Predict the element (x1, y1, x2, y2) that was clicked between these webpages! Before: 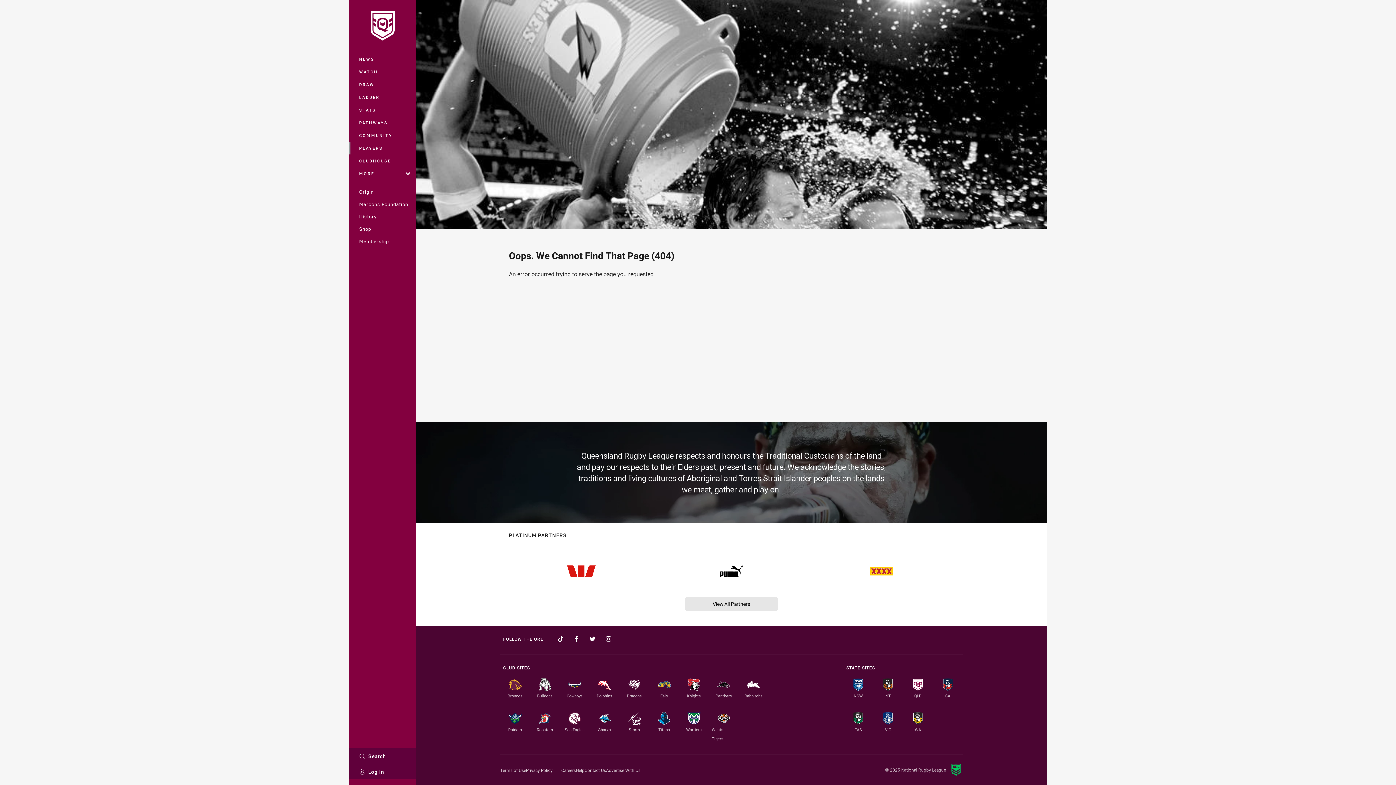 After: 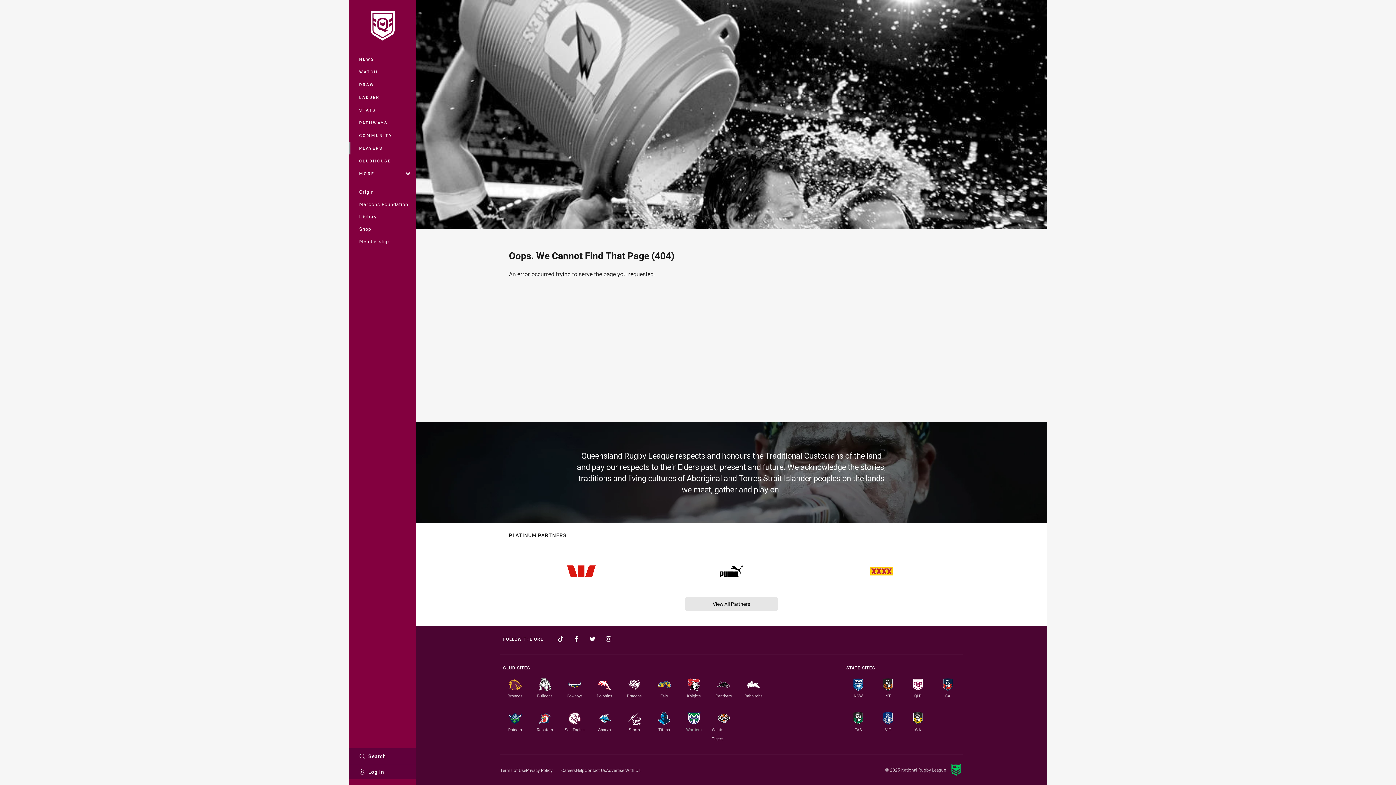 Action: label: Warriors bbox: (682, 706, 706, 734)